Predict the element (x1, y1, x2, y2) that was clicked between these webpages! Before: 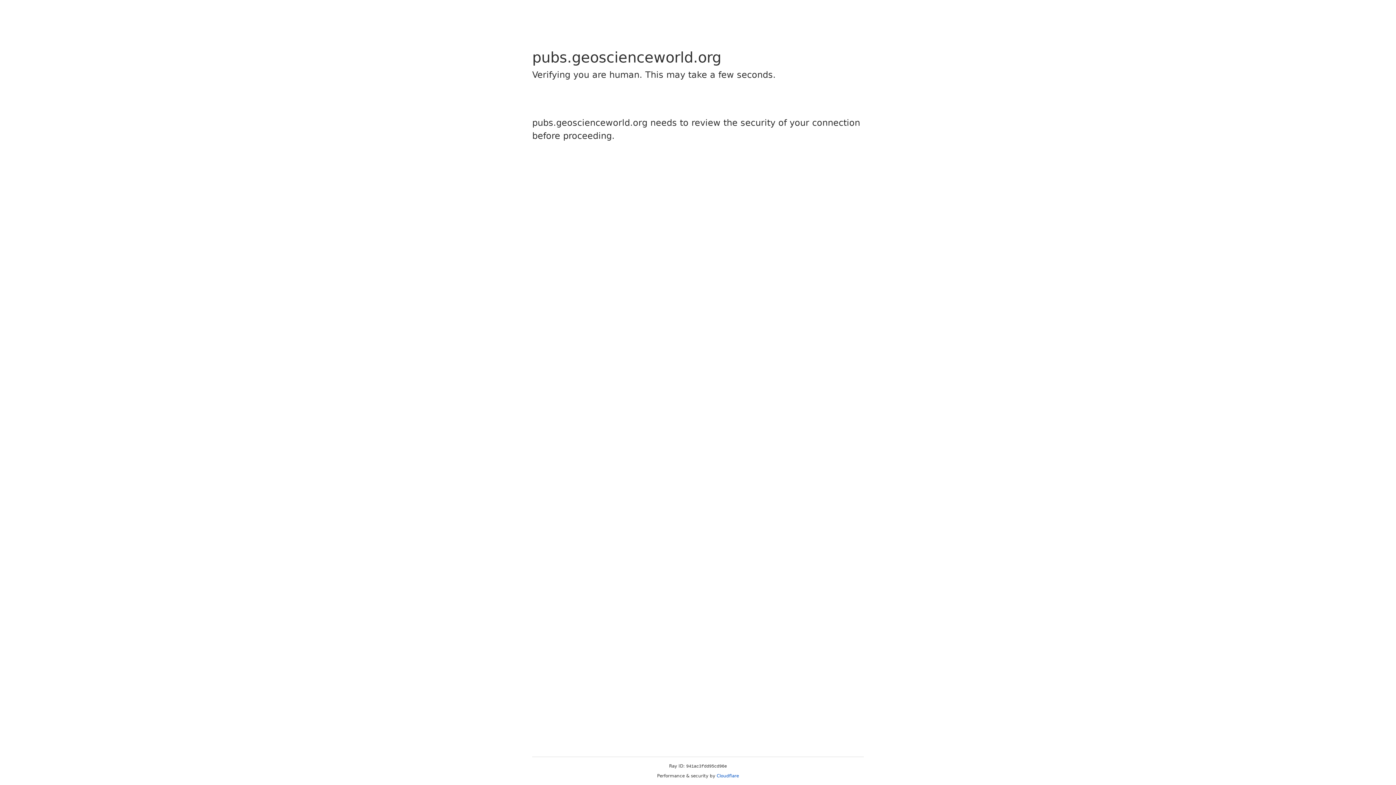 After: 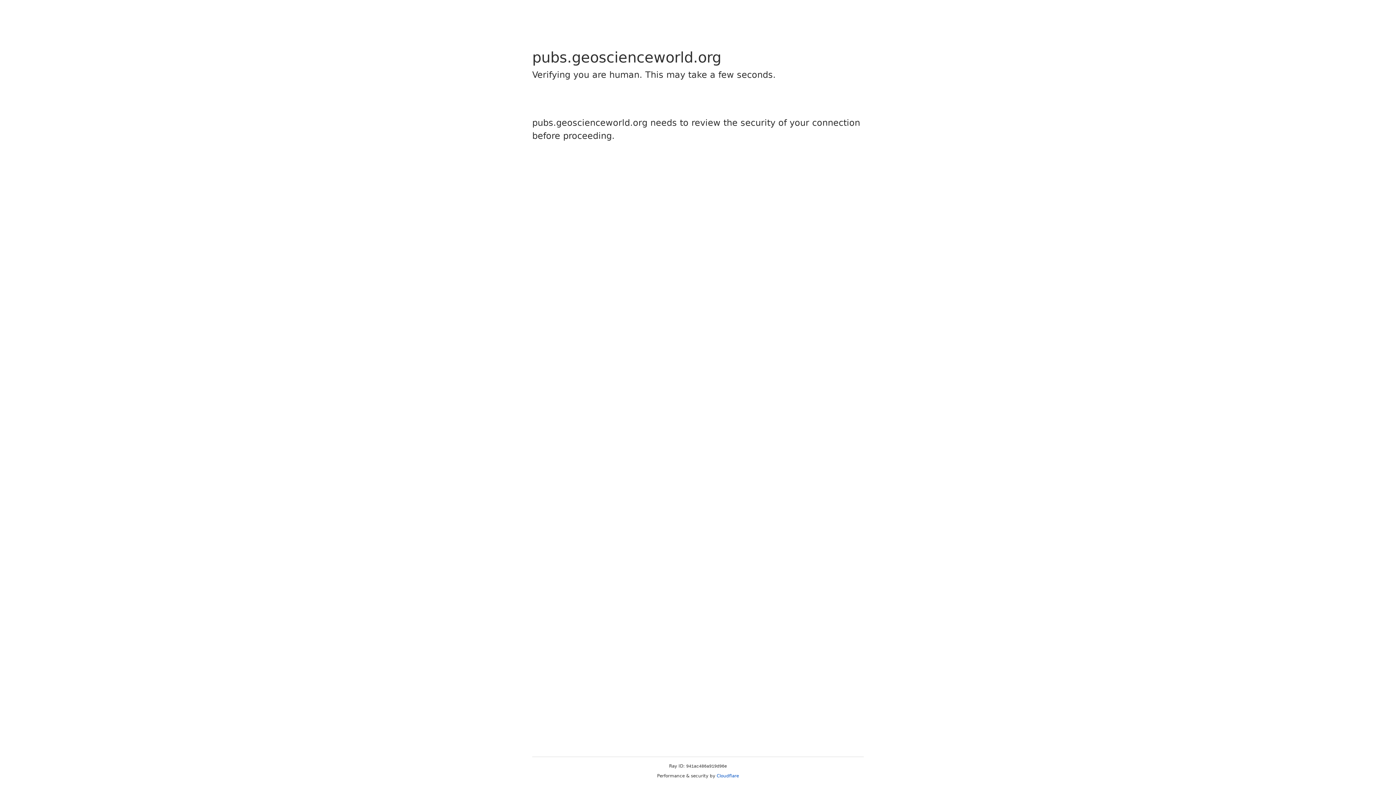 Action: bbox: (716, 773, 739, 778) label: Cloudflare